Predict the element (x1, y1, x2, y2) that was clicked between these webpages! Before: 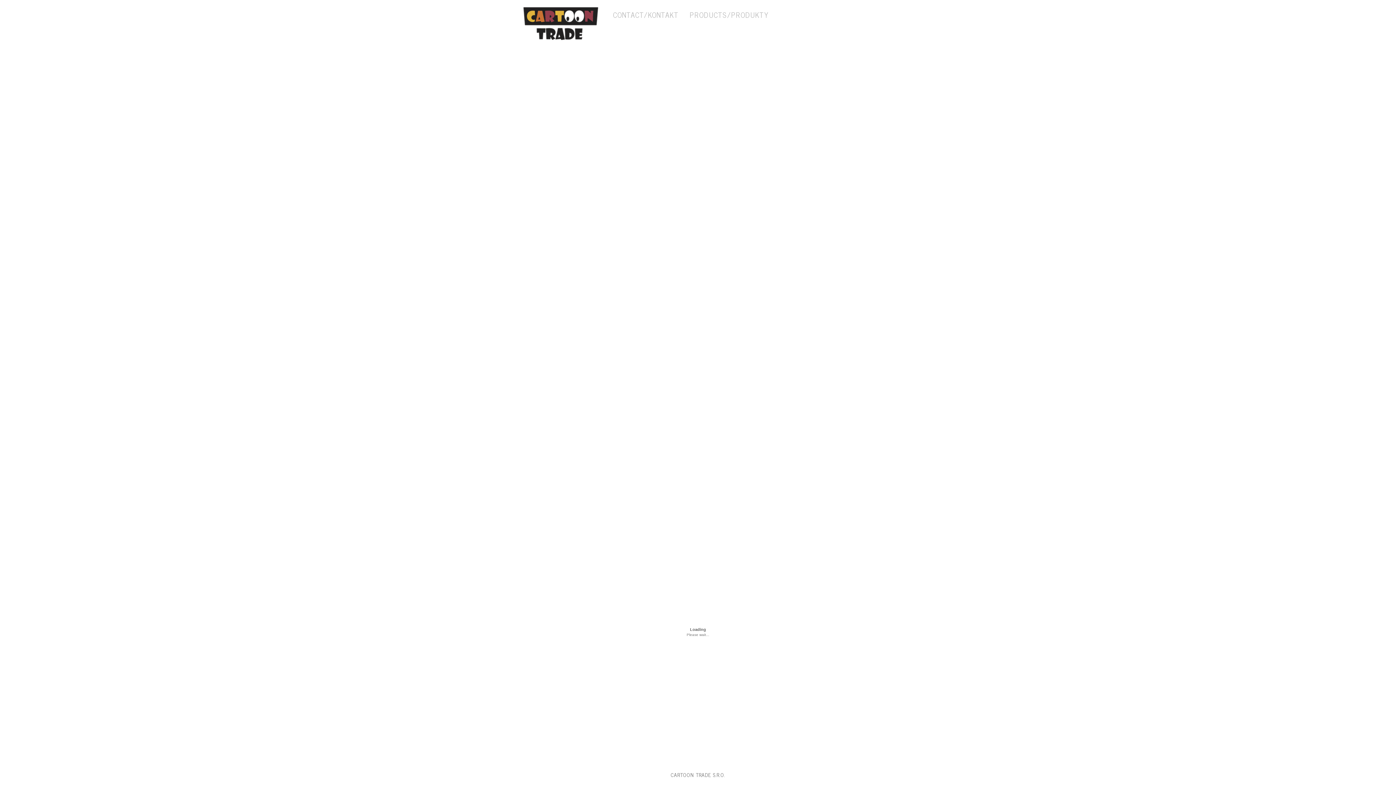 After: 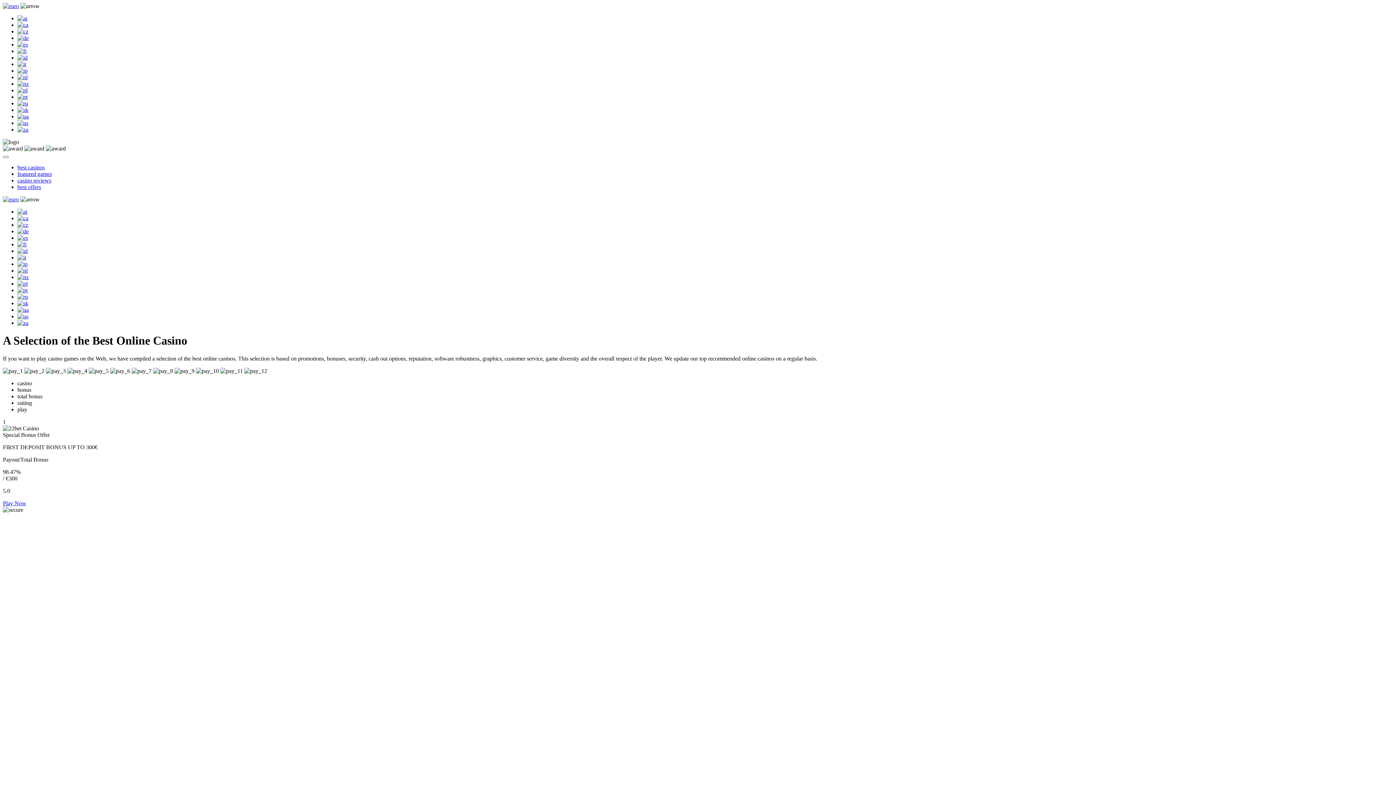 Action: bbox: (689, 9, 768, 20) label: PRODUCTS/PRODUKTY